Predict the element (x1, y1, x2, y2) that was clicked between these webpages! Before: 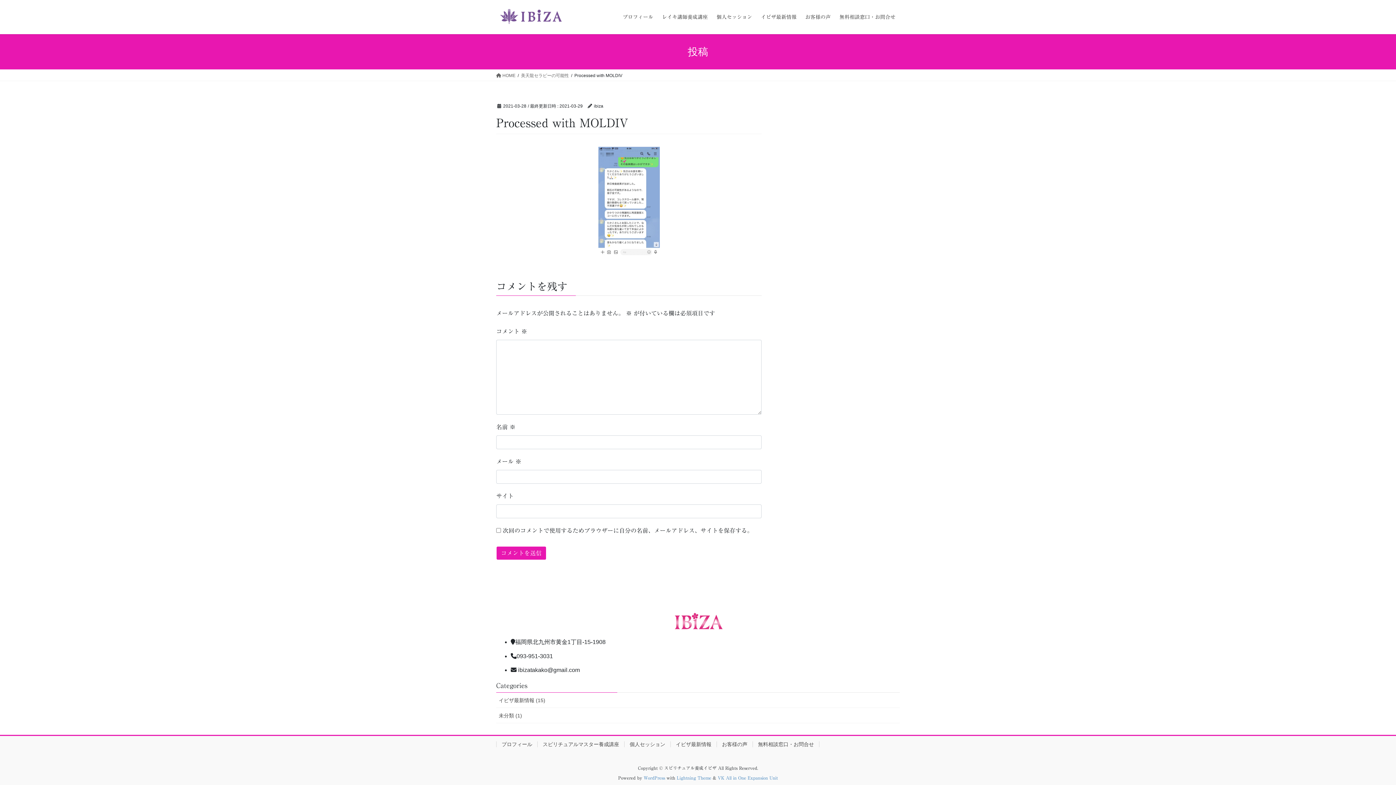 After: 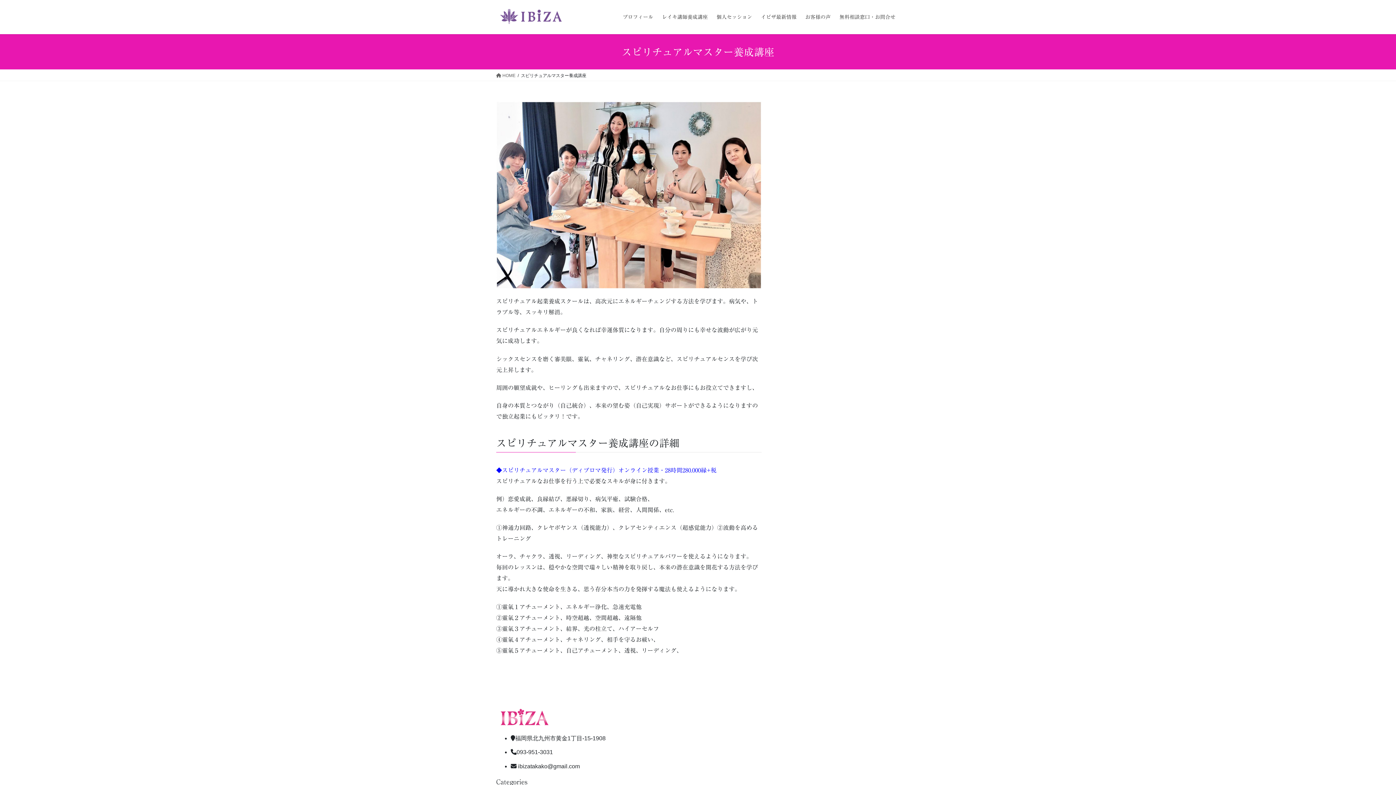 Action: label: スピリチュアルマスター養成講座 bbox: (537, 741, 624, 747)